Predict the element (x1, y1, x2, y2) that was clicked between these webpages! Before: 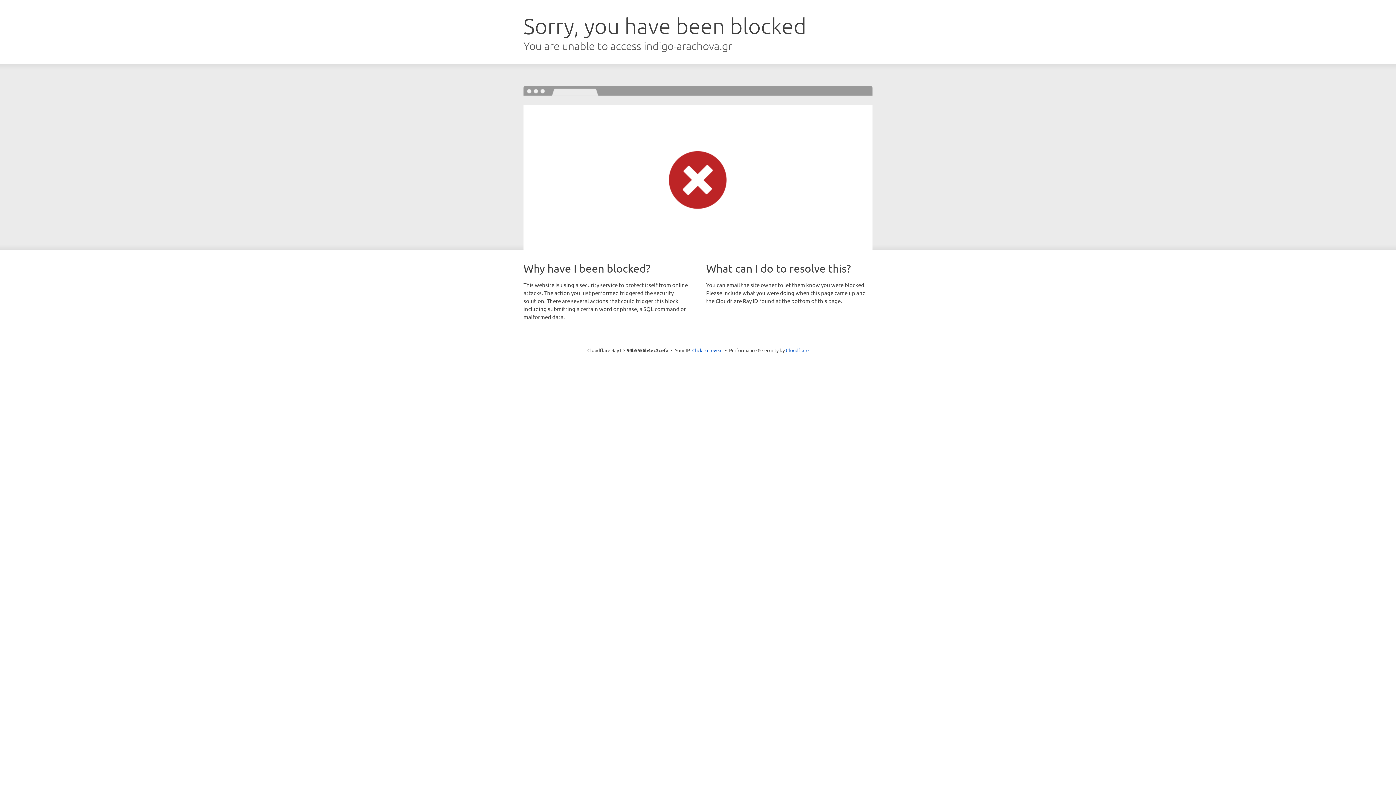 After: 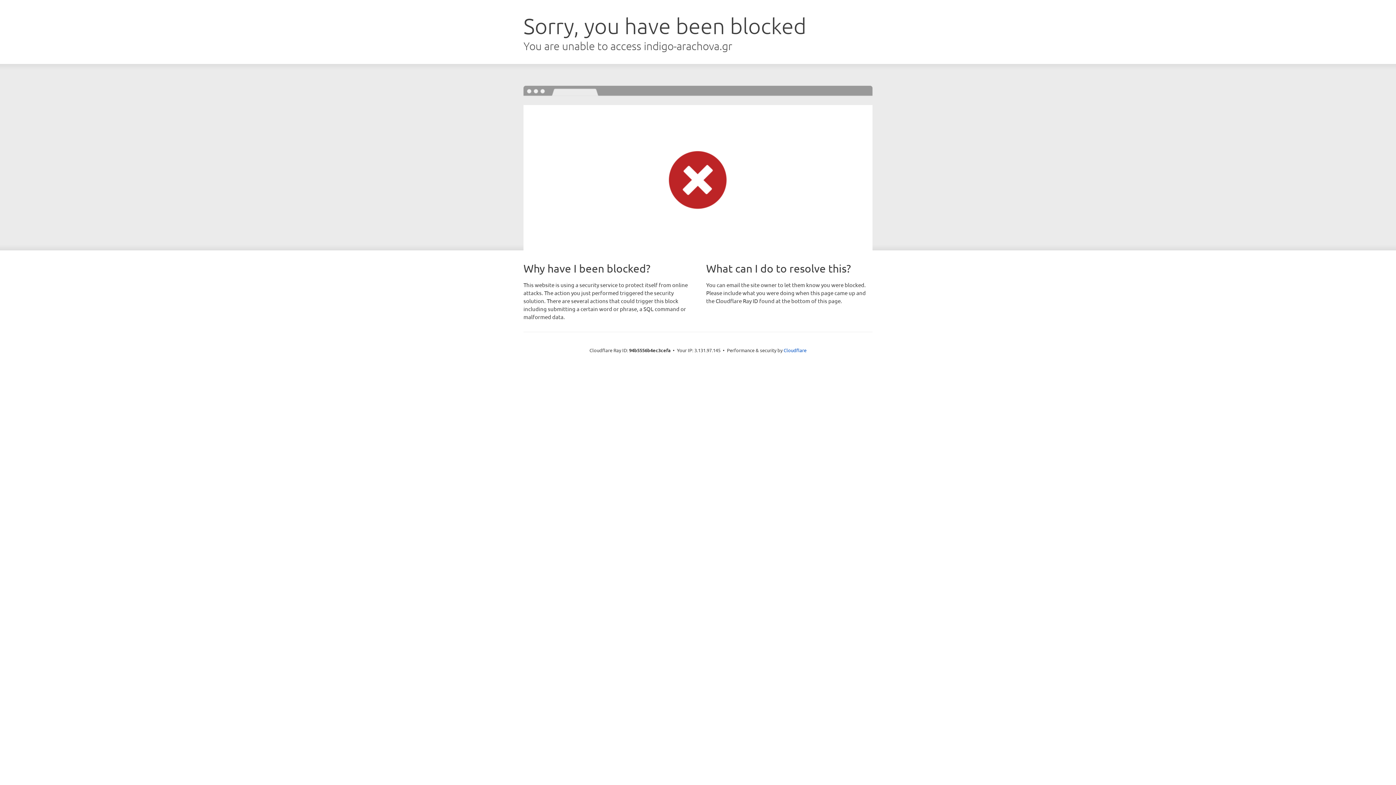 Action: label: Click to reveal bbox: (692, 346, 722, 353)